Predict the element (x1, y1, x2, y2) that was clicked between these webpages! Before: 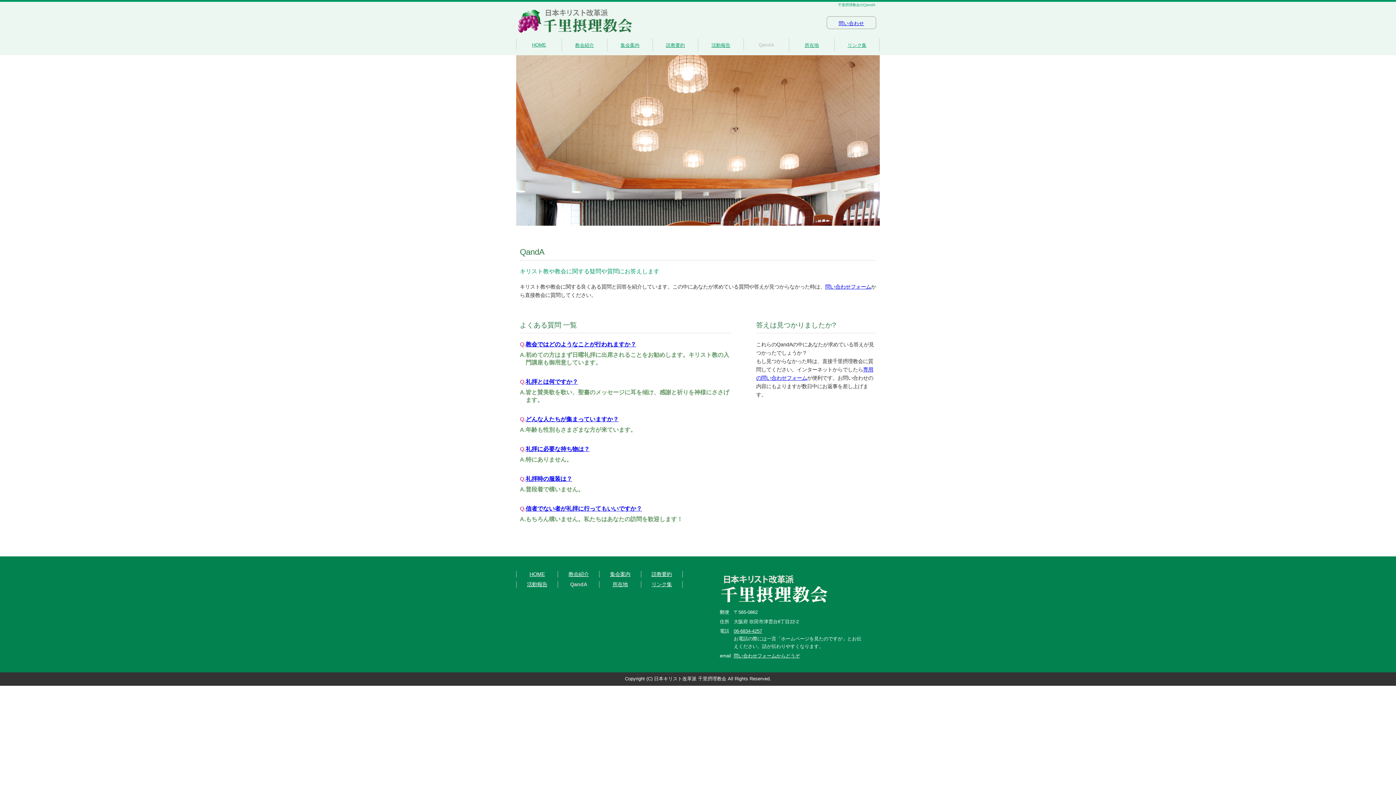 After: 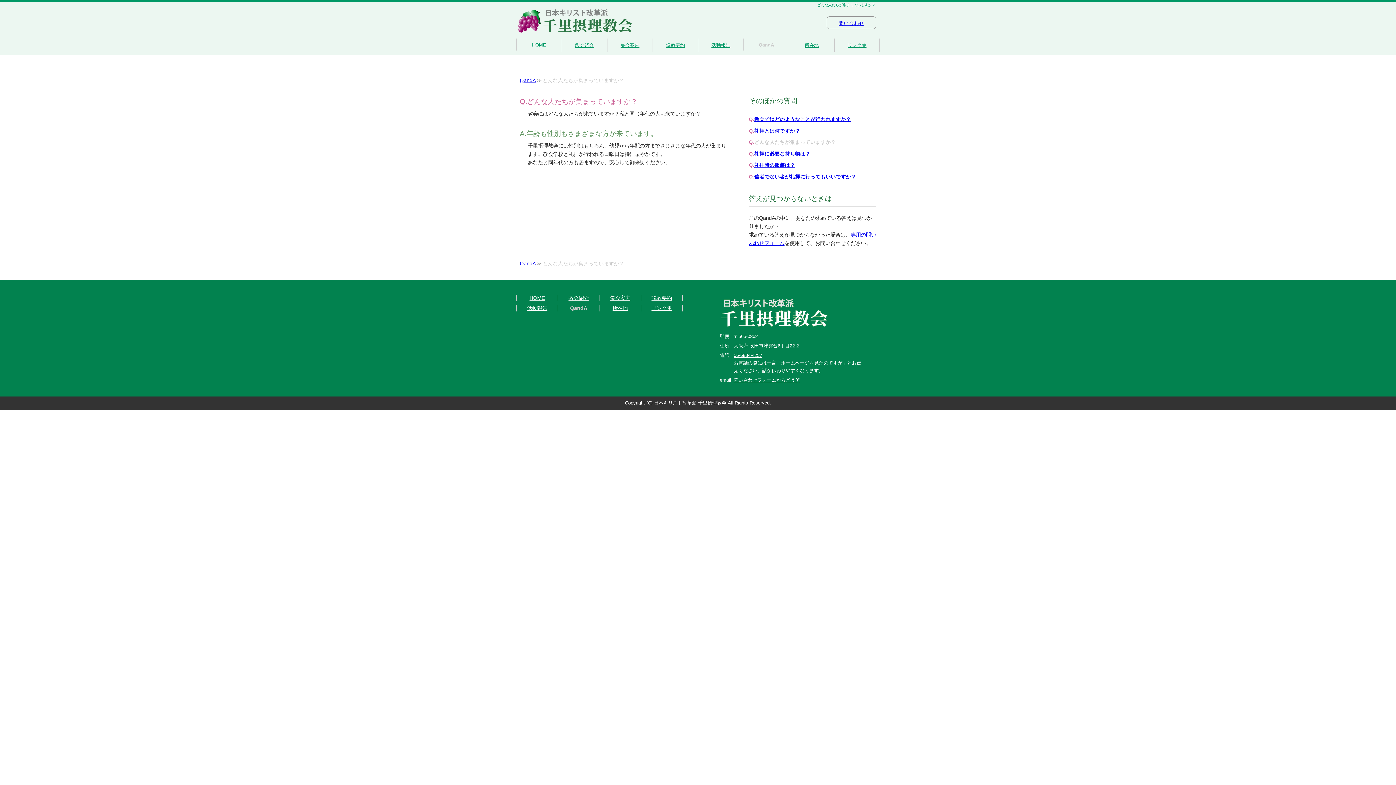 Action: label: どんな人たちが集まっていますか？ bbox: (525, 416, 618, 422)